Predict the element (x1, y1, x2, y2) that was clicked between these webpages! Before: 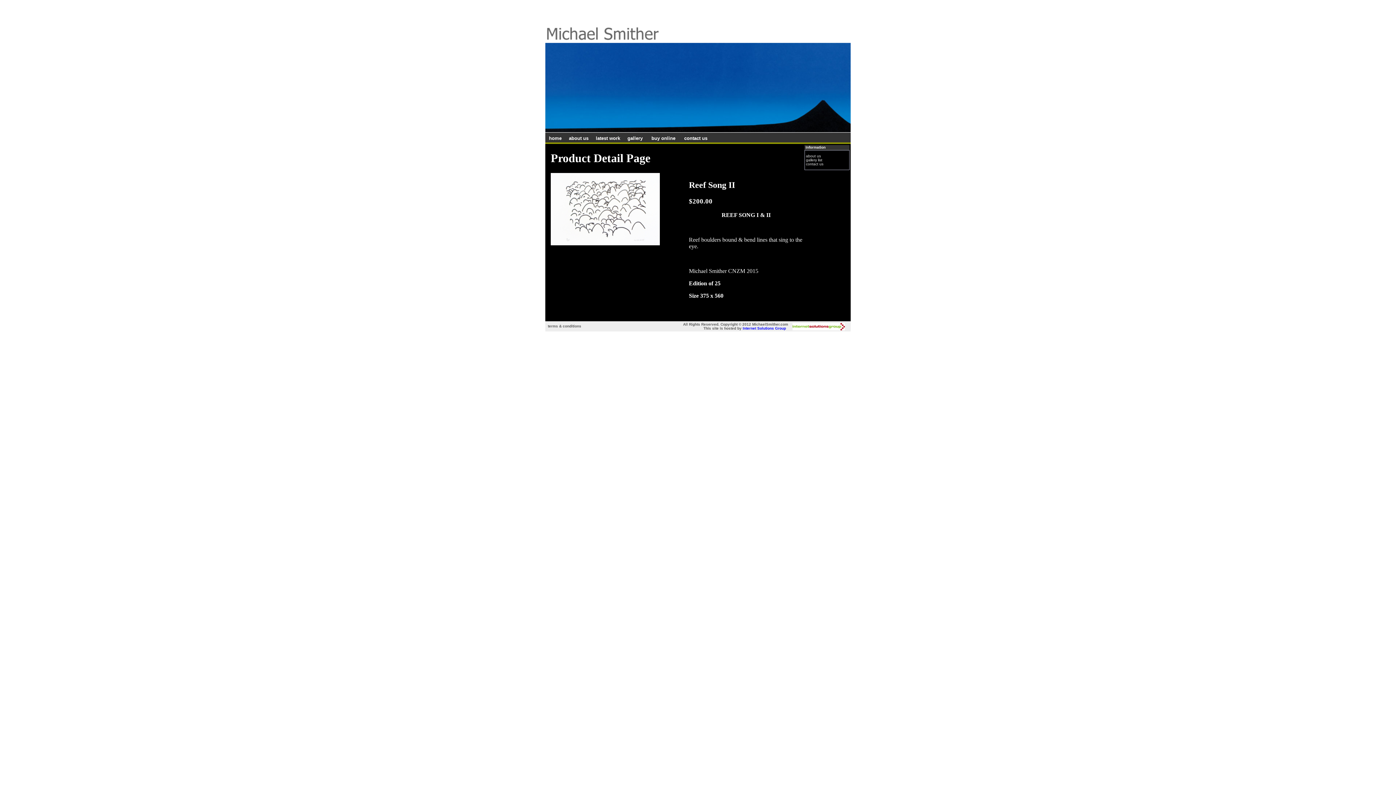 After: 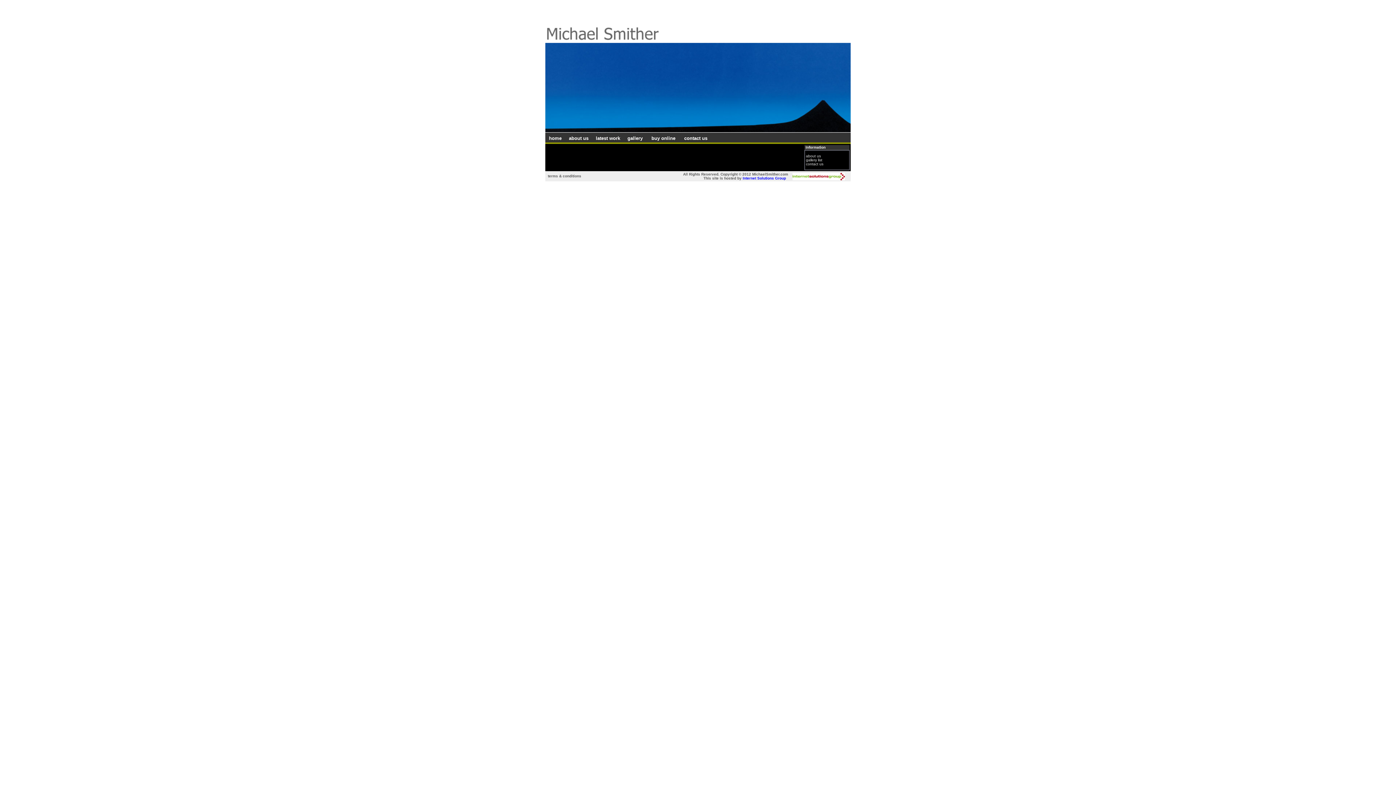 Action: bbox: (545, 135, 565, 141) label: home